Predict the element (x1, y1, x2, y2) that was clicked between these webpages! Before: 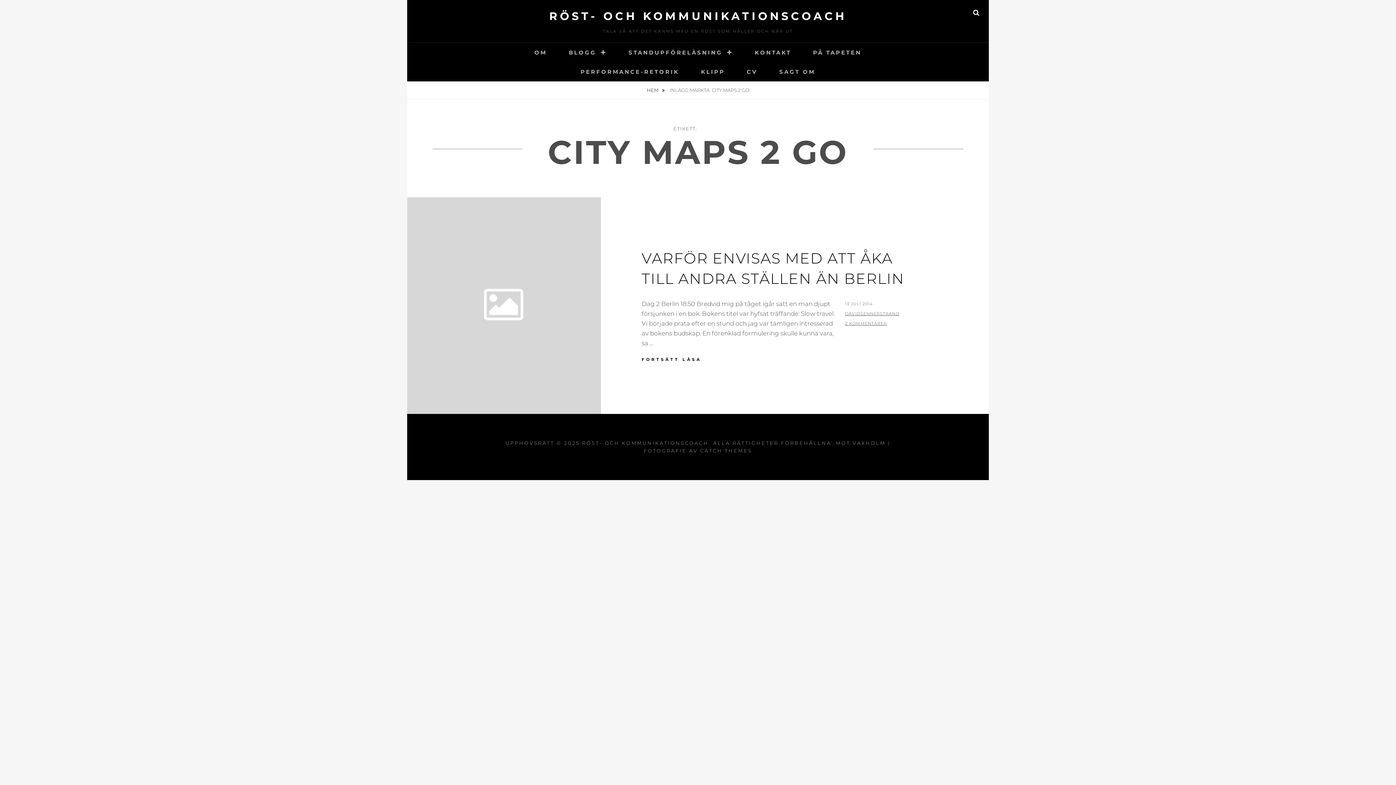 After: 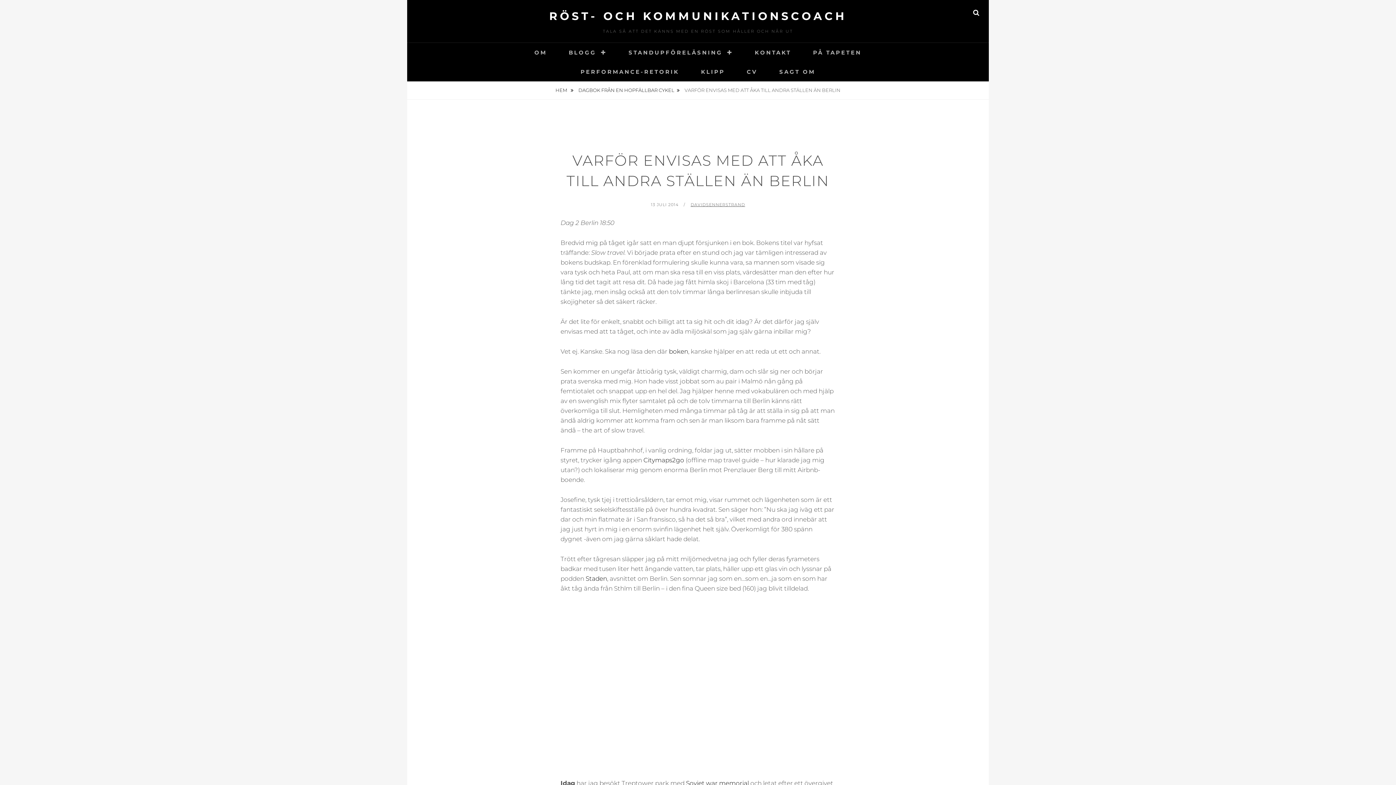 Action: label: FORTSÄTT LÄSA
VARFÖR ENVISAS MED ATT ÅKA TILL ANDRA STÄLLEN ÄN BERLIN bbox: (641, 356, 835, 363)